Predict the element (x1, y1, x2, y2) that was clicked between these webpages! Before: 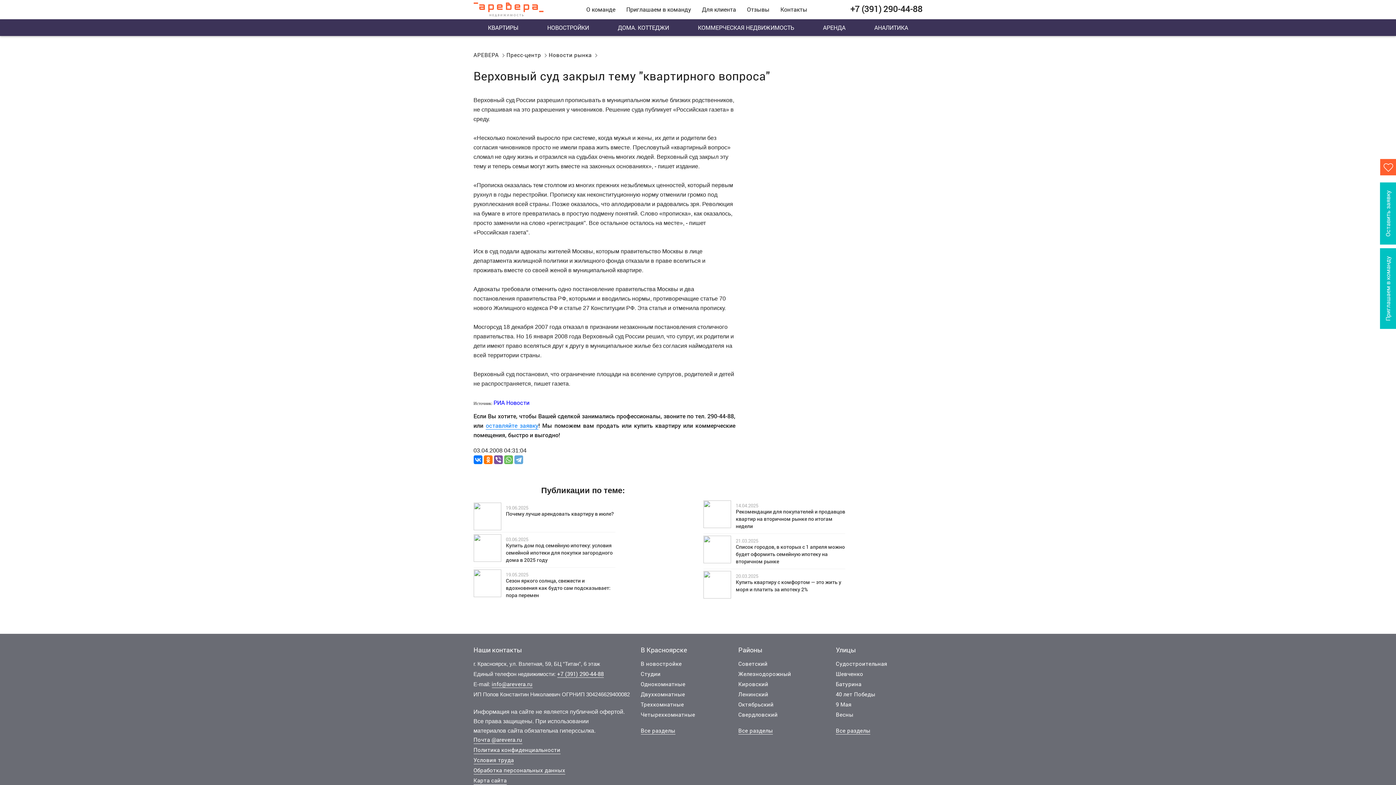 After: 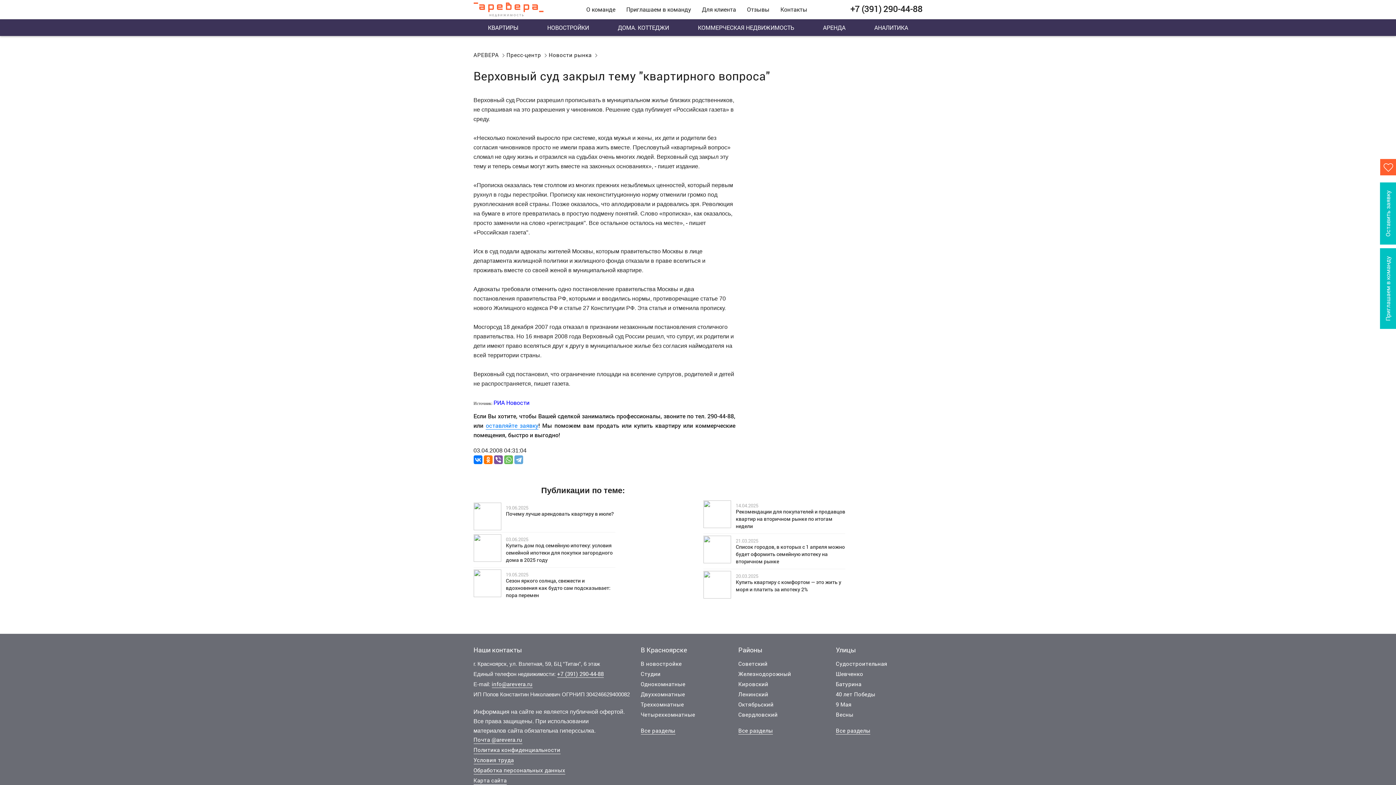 Action: bbox: (493, 398, 529, 406) label: РИА Новости